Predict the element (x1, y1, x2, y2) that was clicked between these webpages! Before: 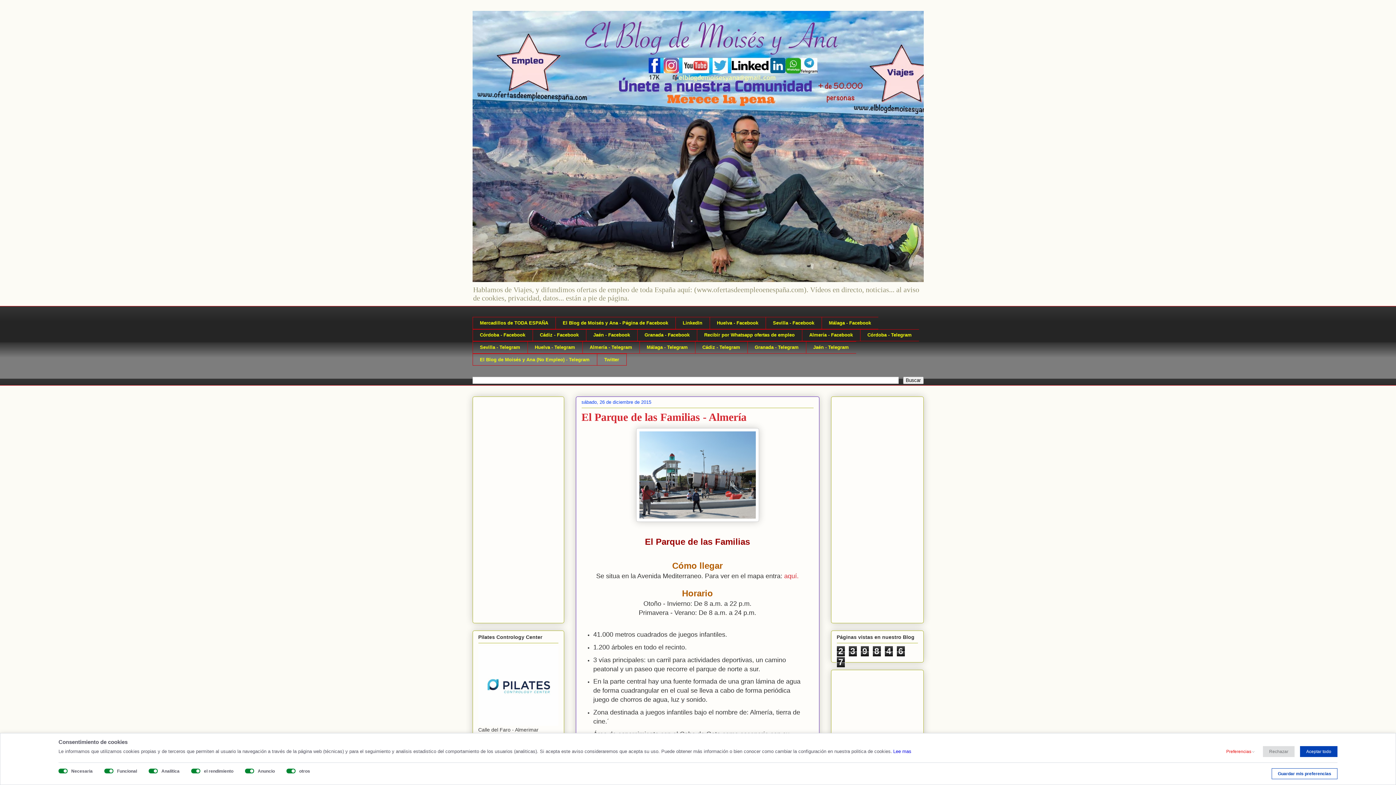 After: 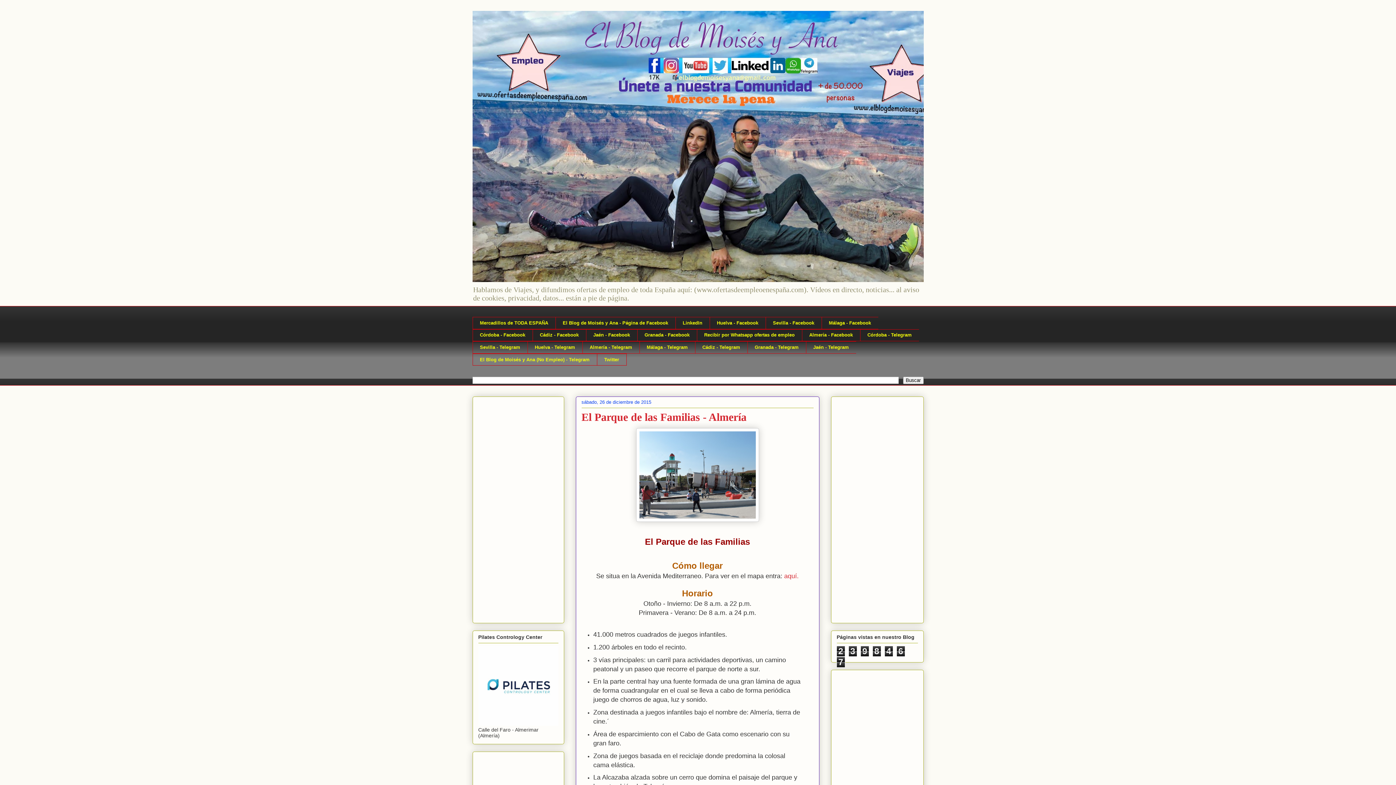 Action: bbox: (1263, 746, 1294, 757) label: Rechazar